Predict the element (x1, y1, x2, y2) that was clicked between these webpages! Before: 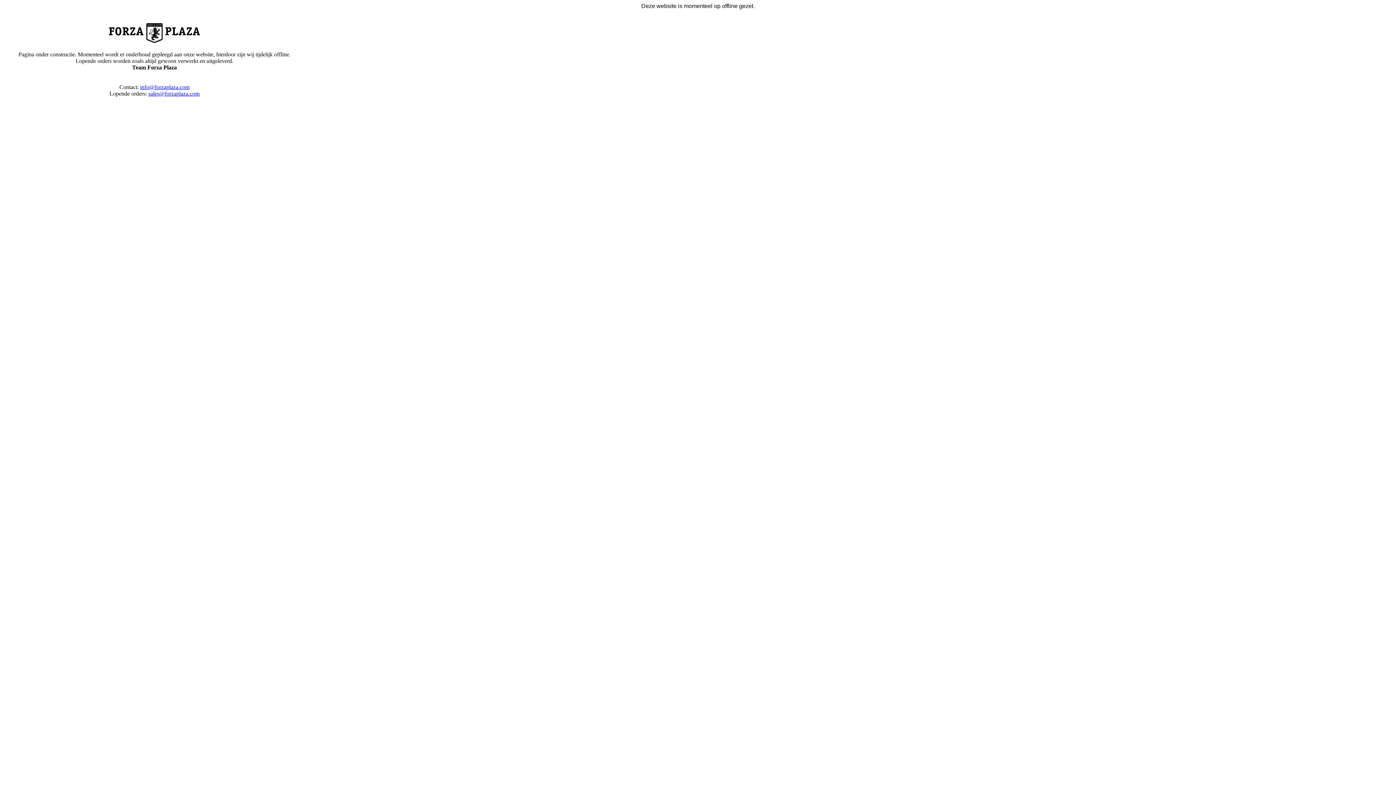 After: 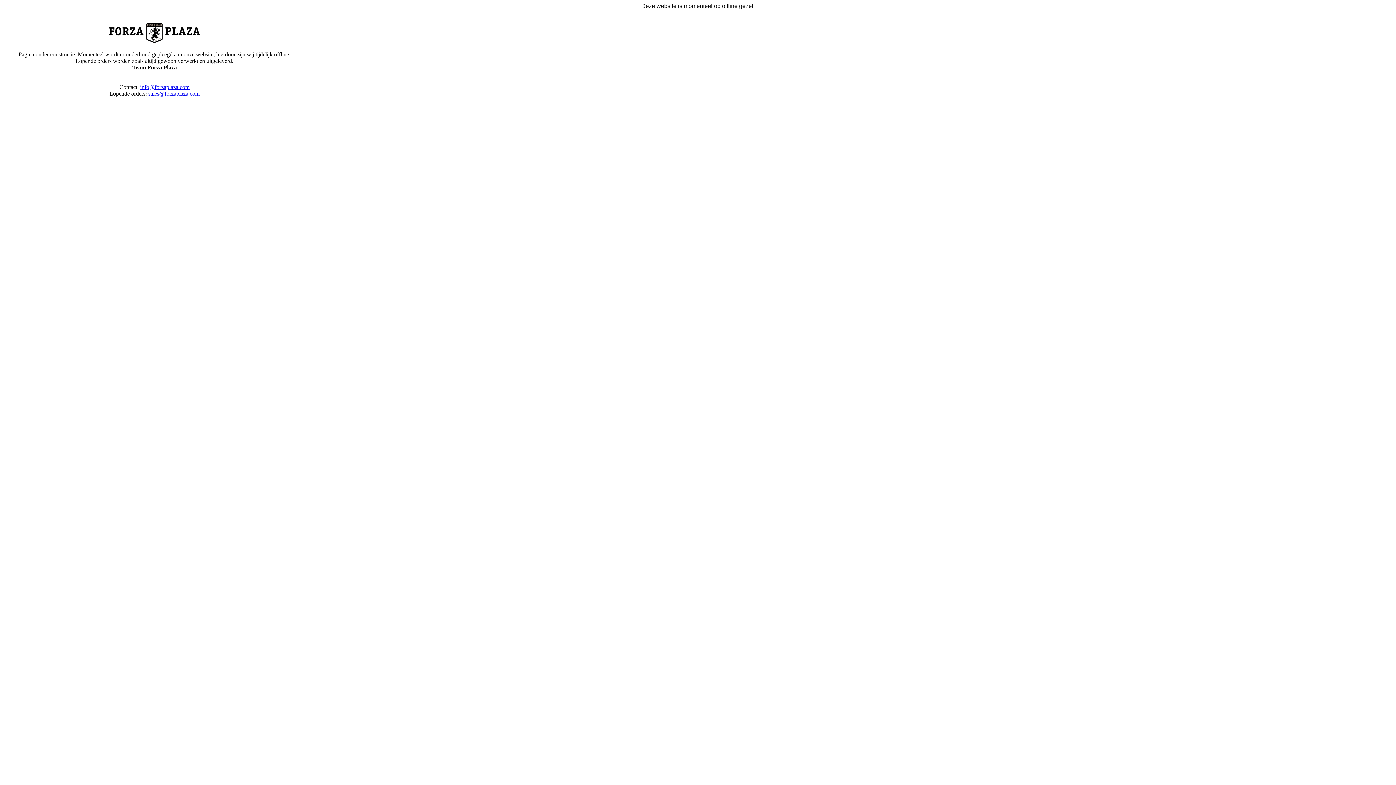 Action: bbox: (148, 90, 199, 96) label: sales@forzaplaza.com